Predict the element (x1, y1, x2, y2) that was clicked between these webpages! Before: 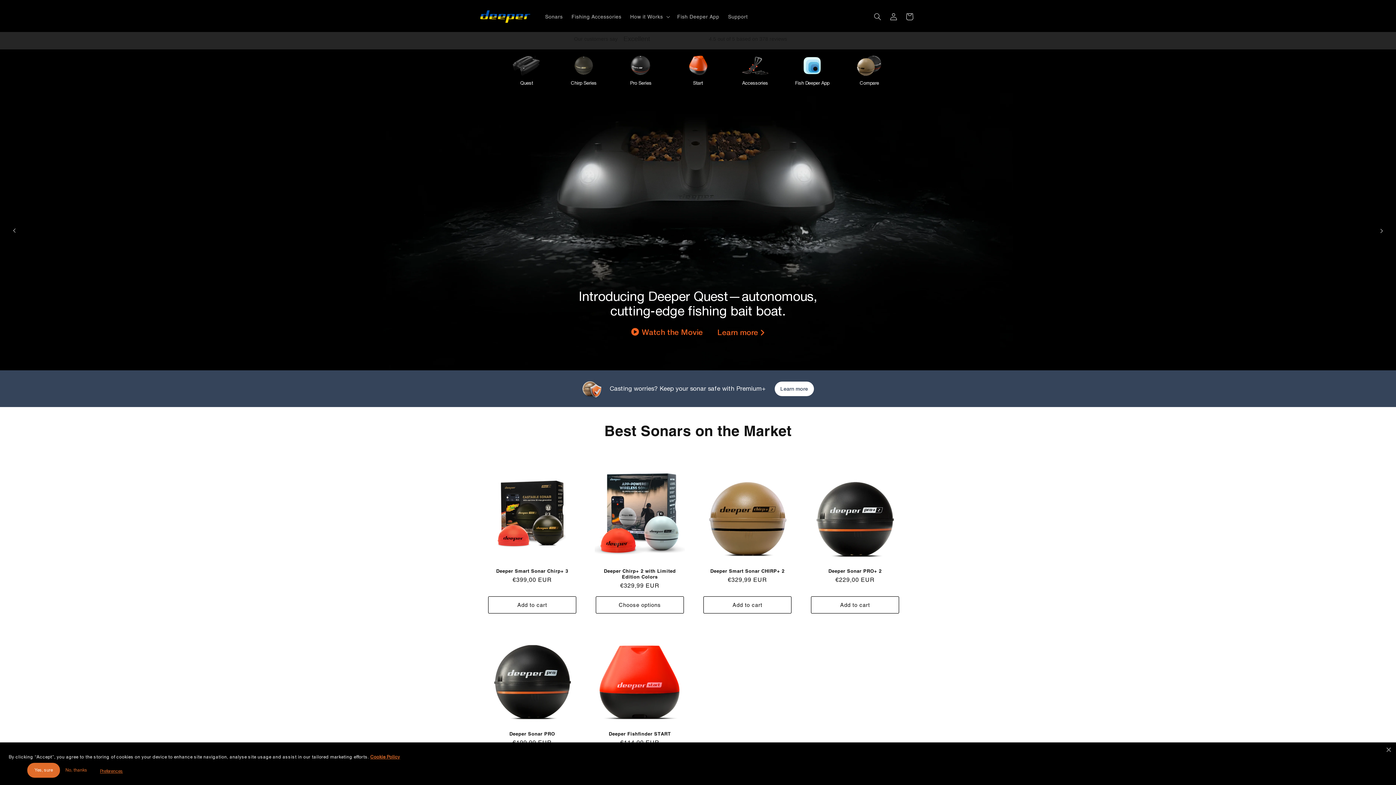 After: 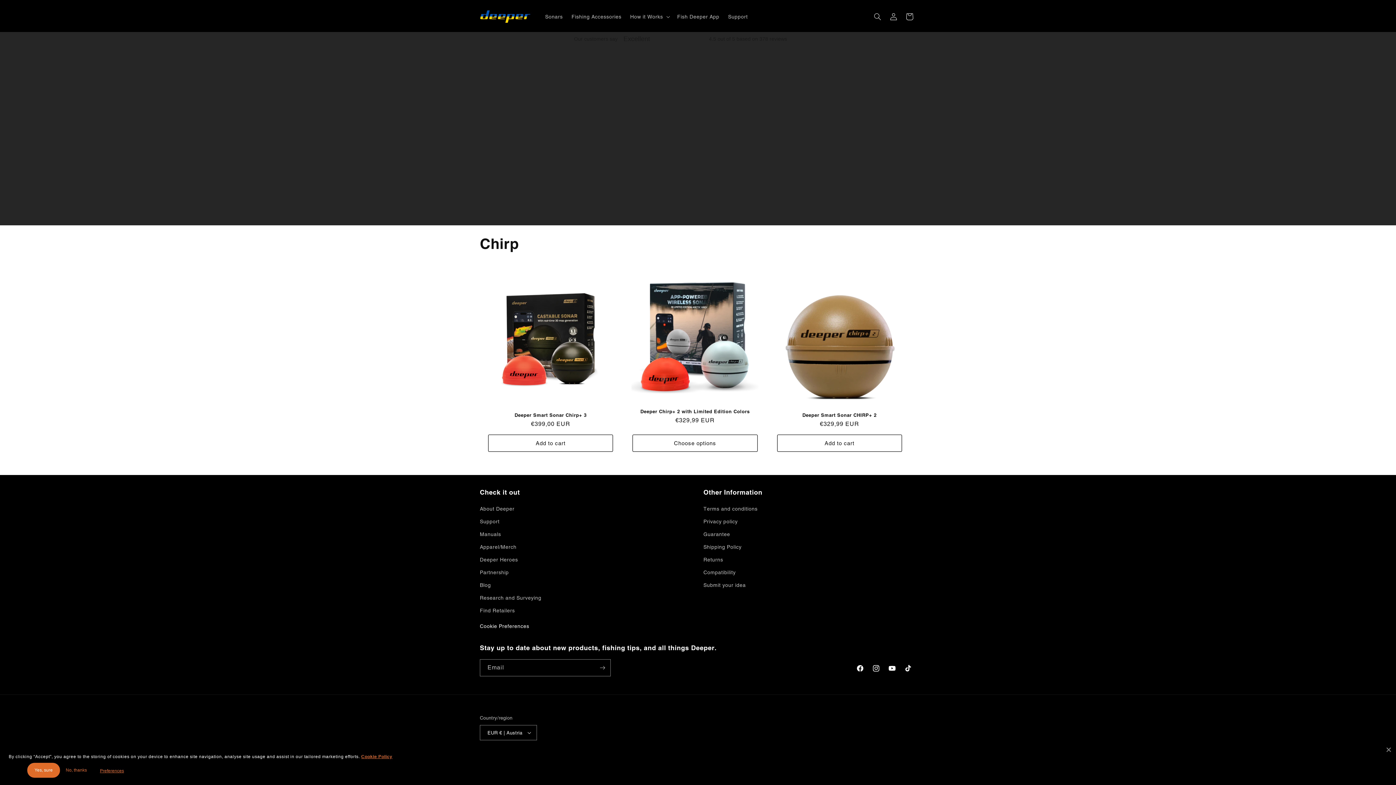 Action: bbox: (555, 52, 612, 77) label: 
